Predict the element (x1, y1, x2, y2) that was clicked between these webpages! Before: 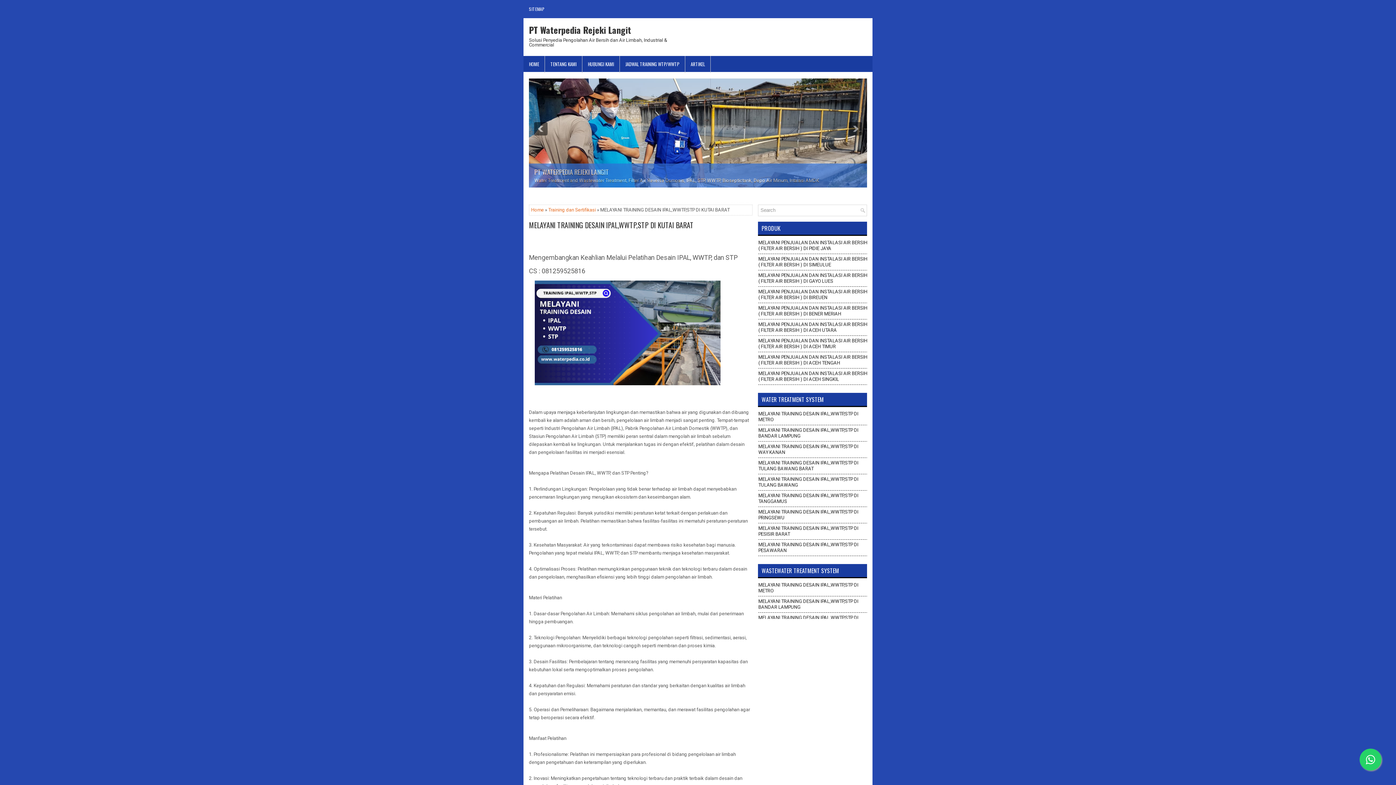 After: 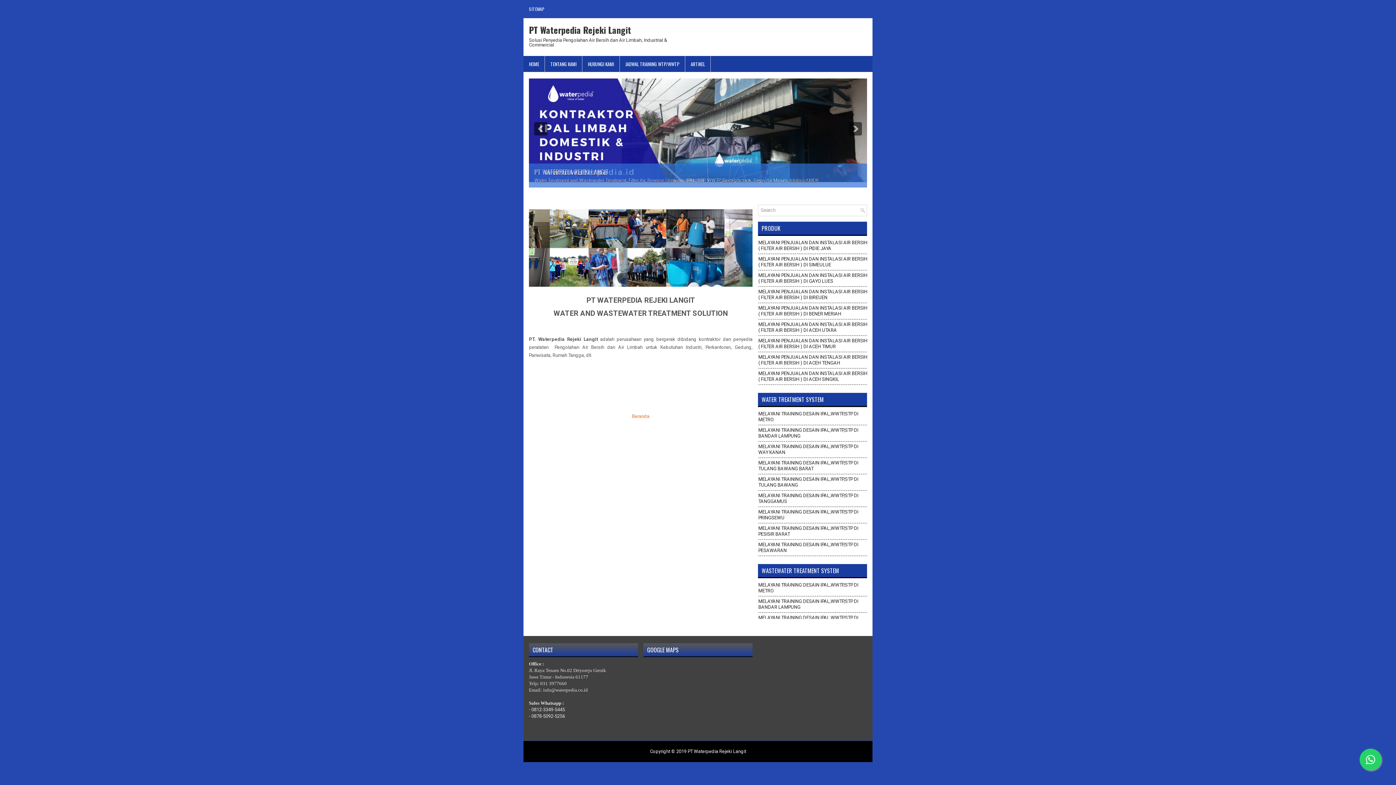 Action: label: Home bbox: (531, 207, 544, 212)